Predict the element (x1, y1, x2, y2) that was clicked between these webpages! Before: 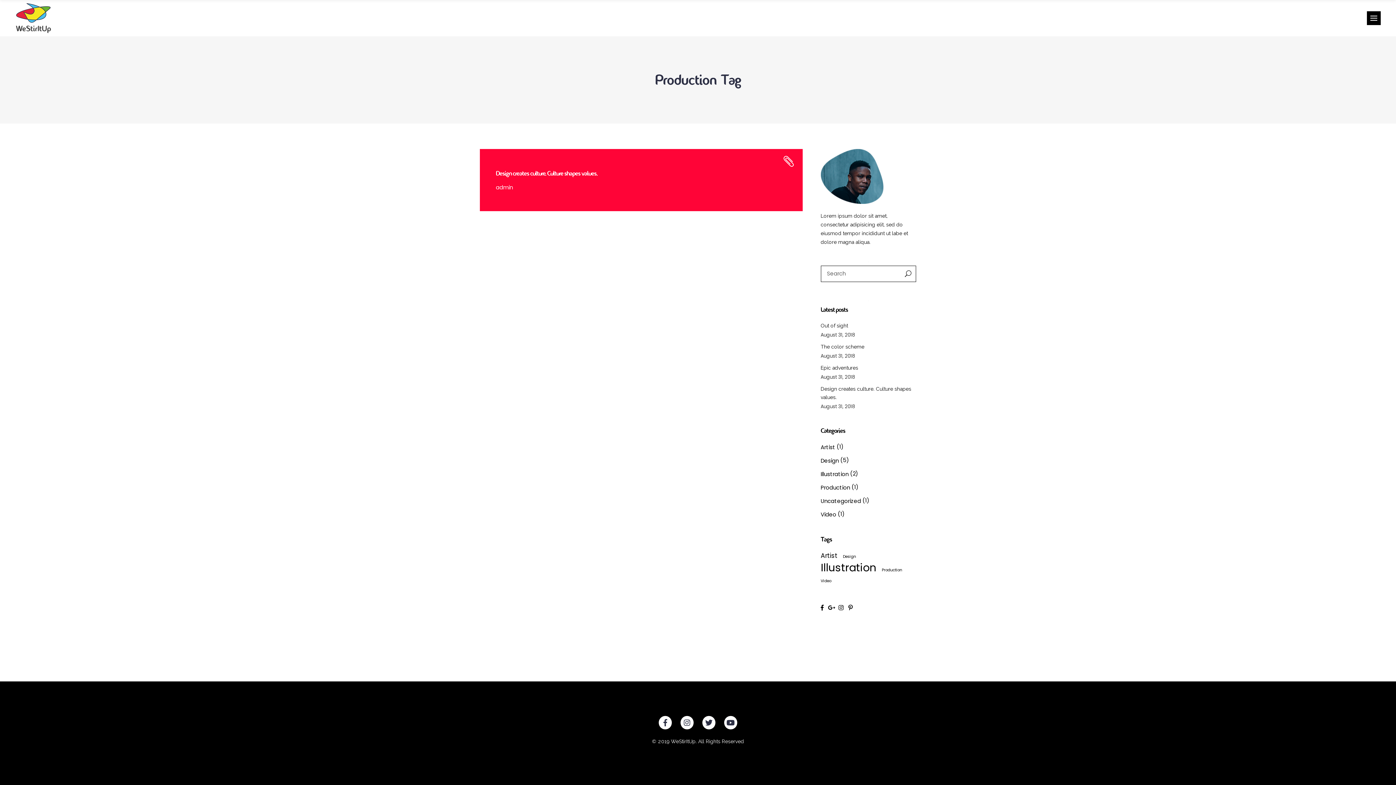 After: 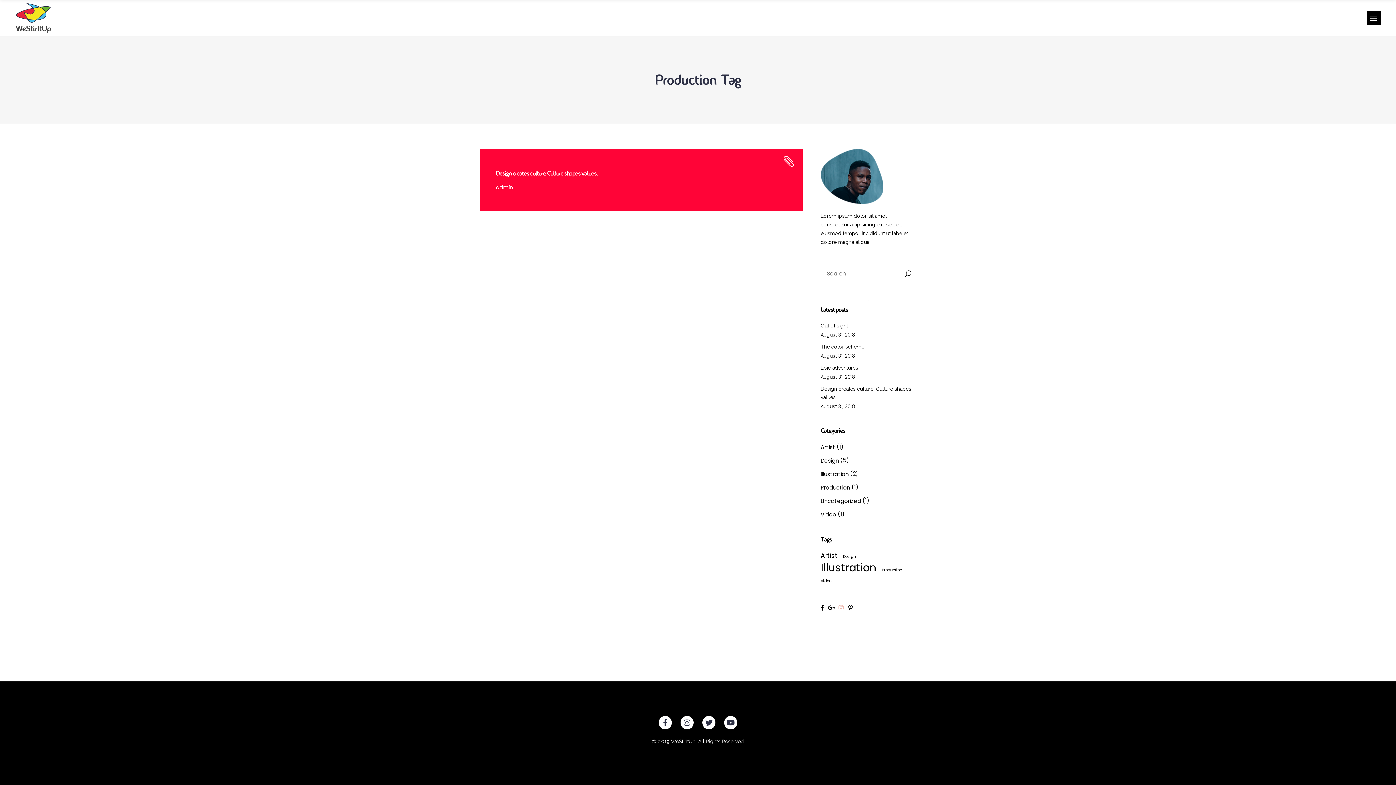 Action: bbox: (834, 601, 847, 614)